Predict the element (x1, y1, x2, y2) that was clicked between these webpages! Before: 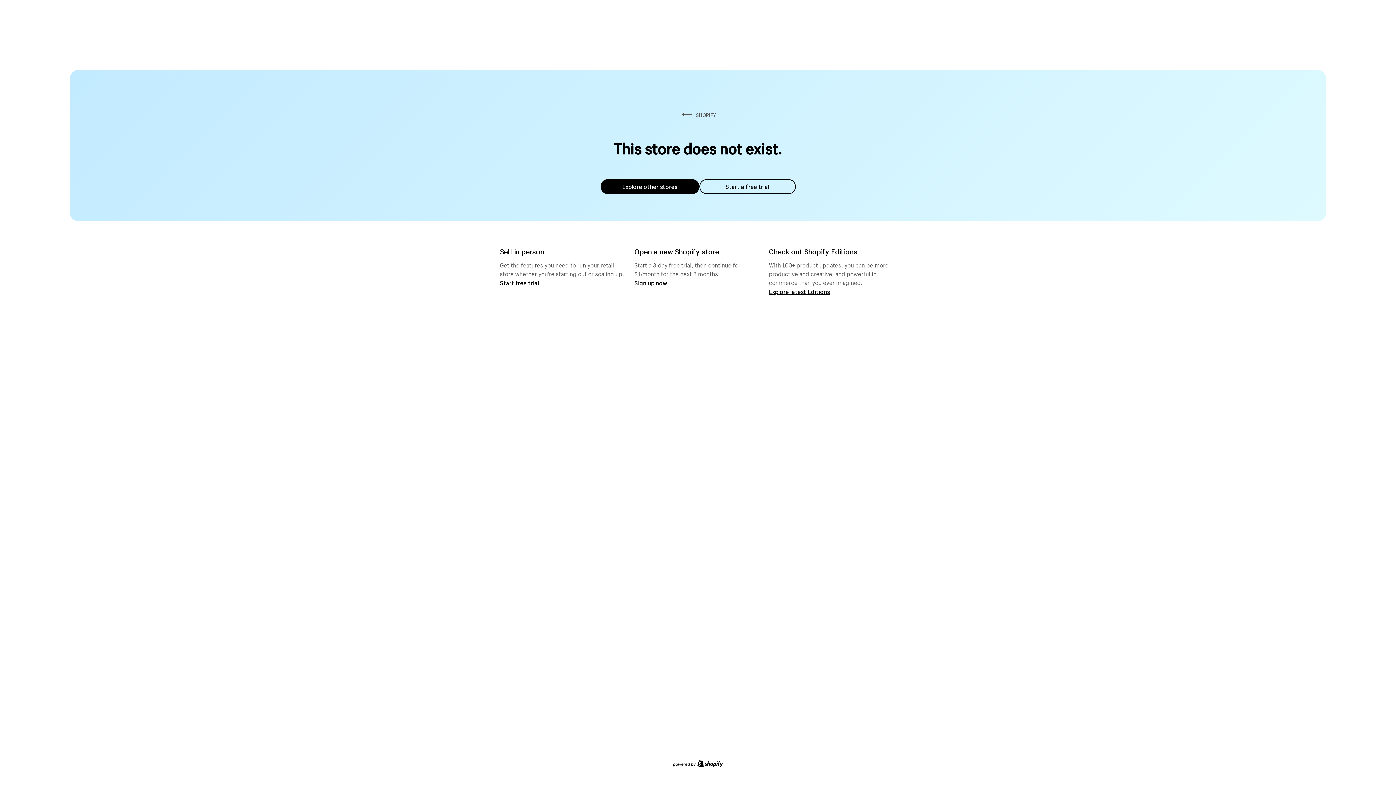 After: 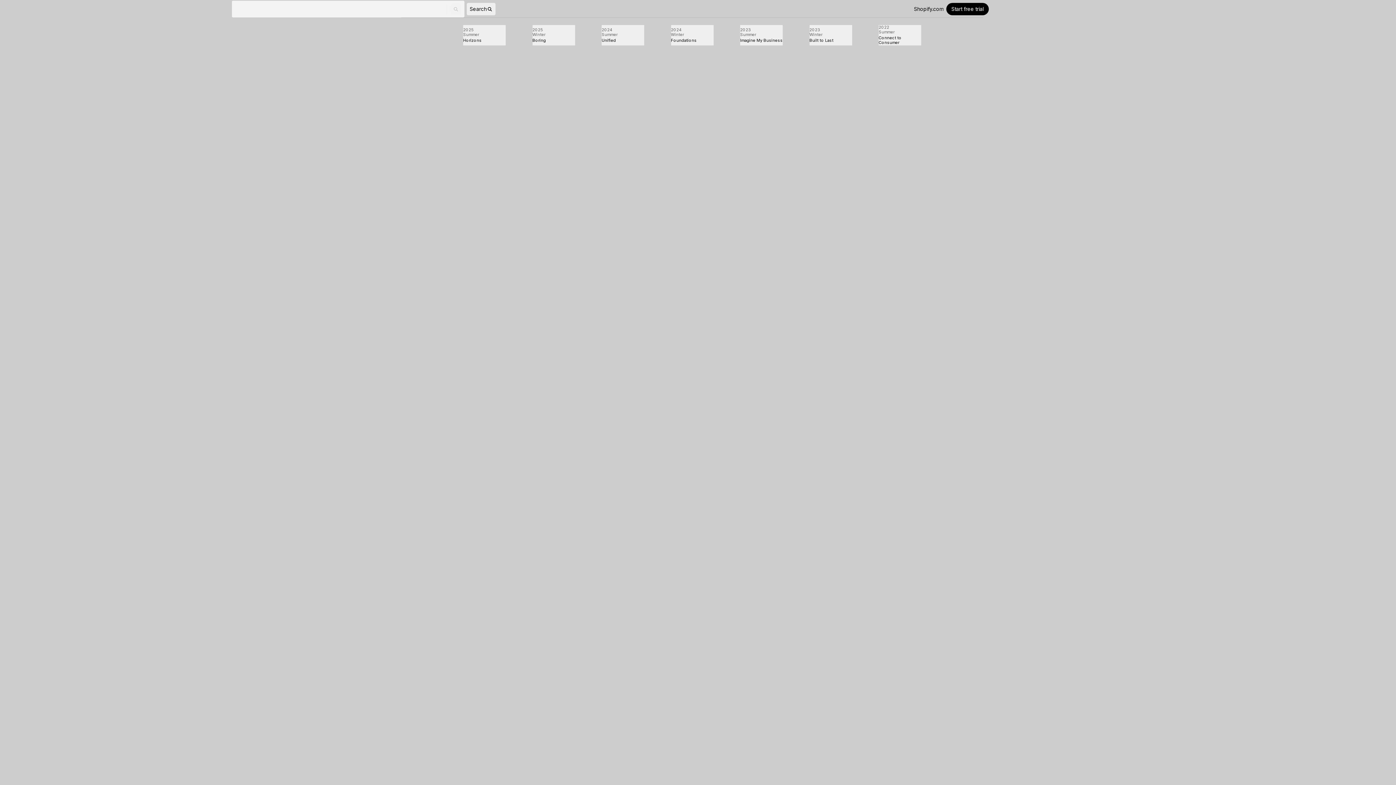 Action: bbox: (769, 287, 830, 295) label: Explore latest Editions